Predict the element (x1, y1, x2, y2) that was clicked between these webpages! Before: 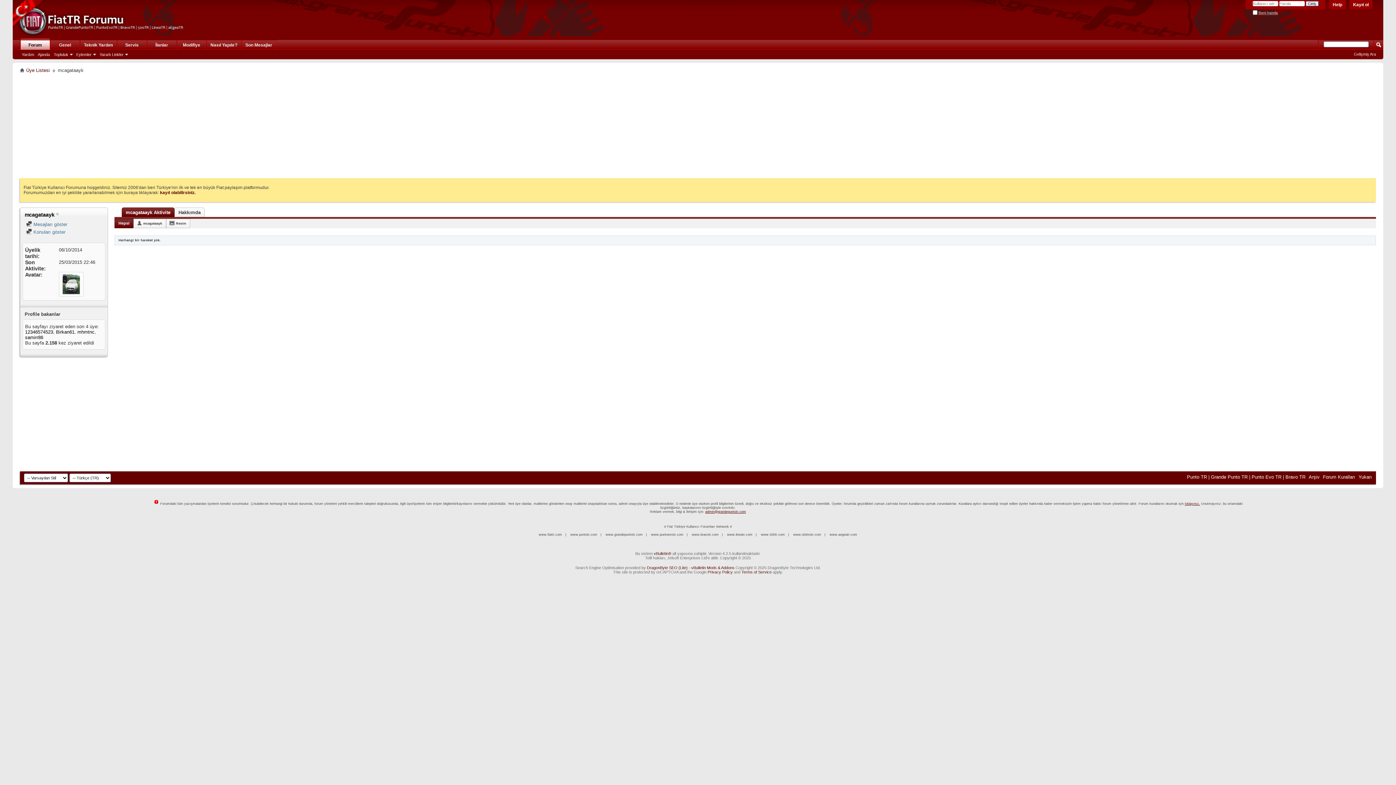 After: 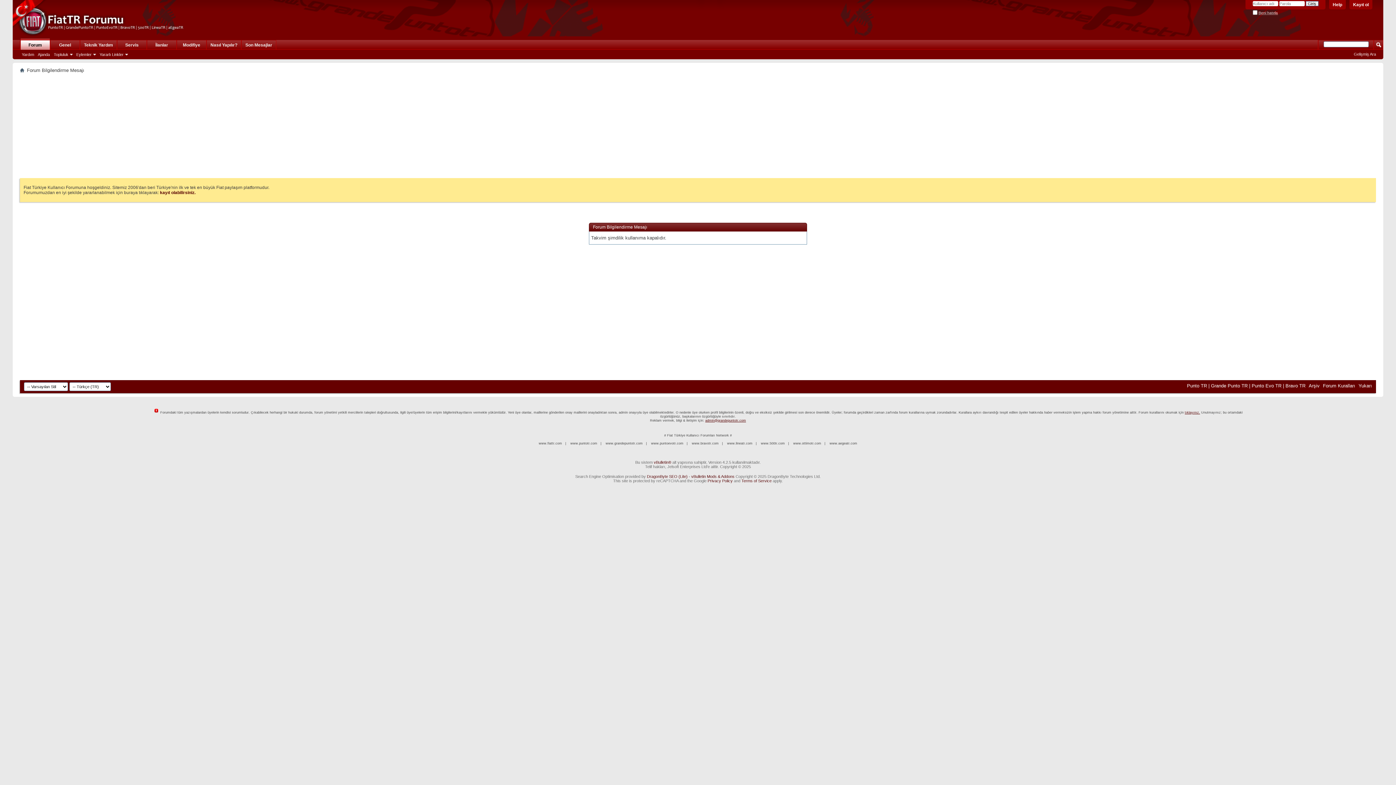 Action: label: Ajanda bbox: (36, 51, 51, 57)